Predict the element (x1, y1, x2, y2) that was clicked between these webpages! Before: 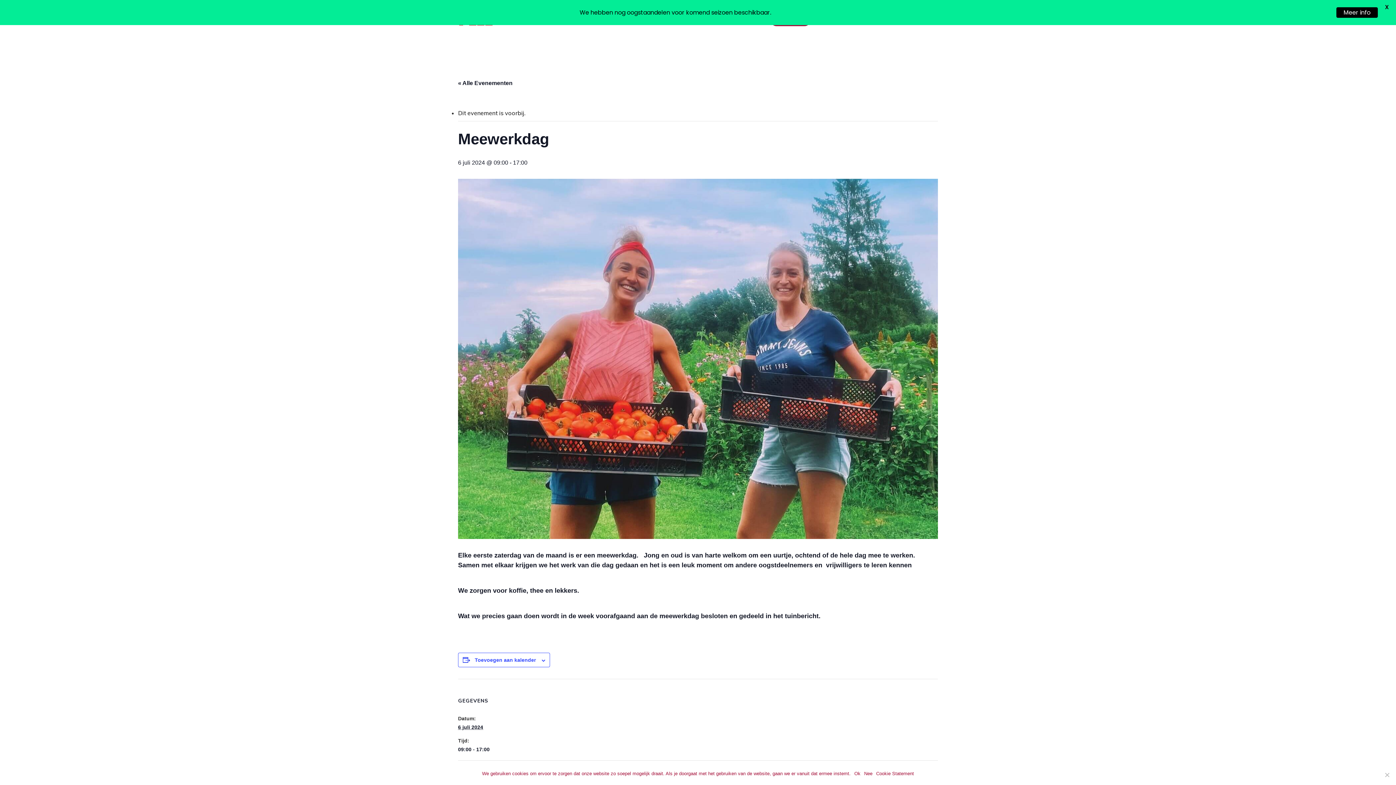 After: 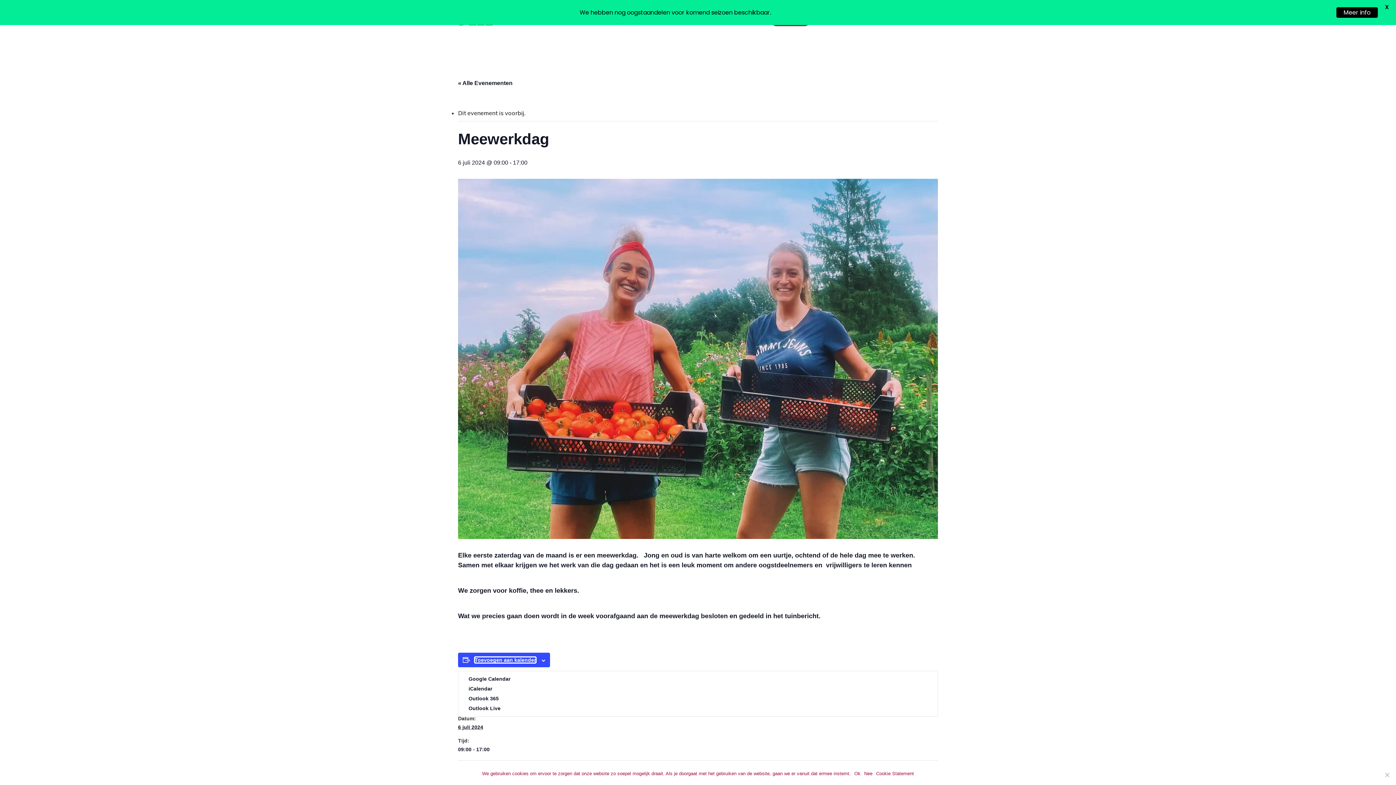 Action: label: Links weergeven om evenementen aan je kalender toe te voegen bbox: (474, 657, 536, 663)